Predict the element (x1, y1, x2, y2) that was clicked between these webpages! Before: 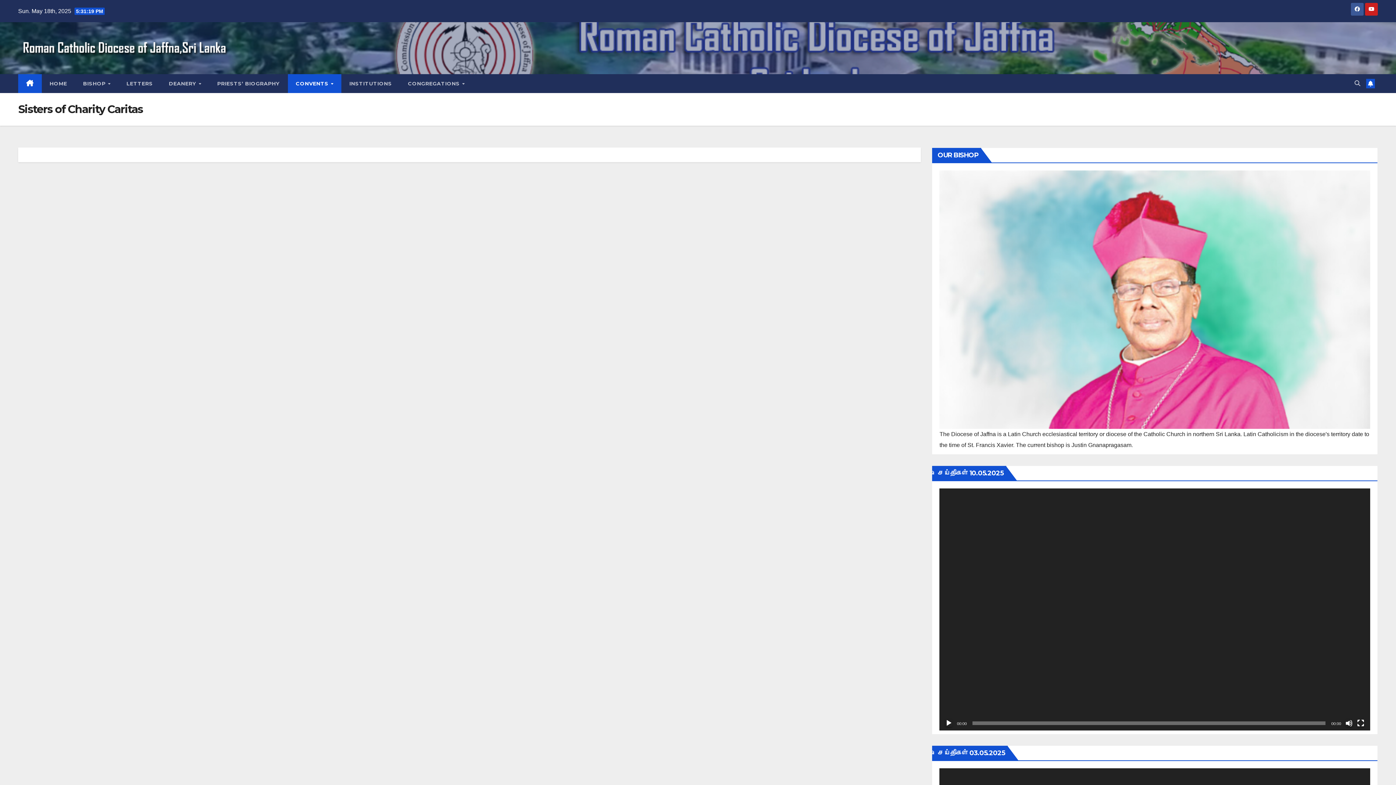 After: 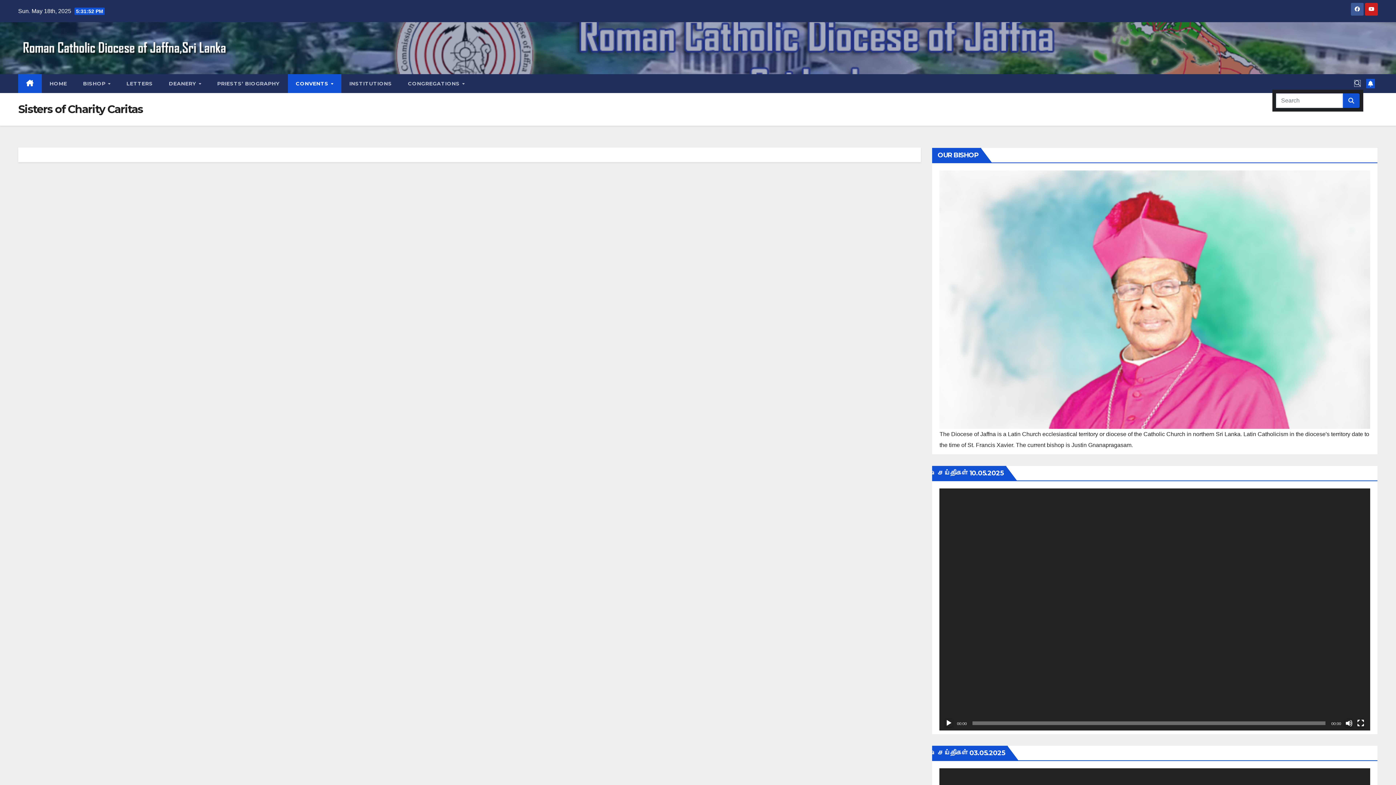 Action: bbox: (1354, 80, 1360, 86)